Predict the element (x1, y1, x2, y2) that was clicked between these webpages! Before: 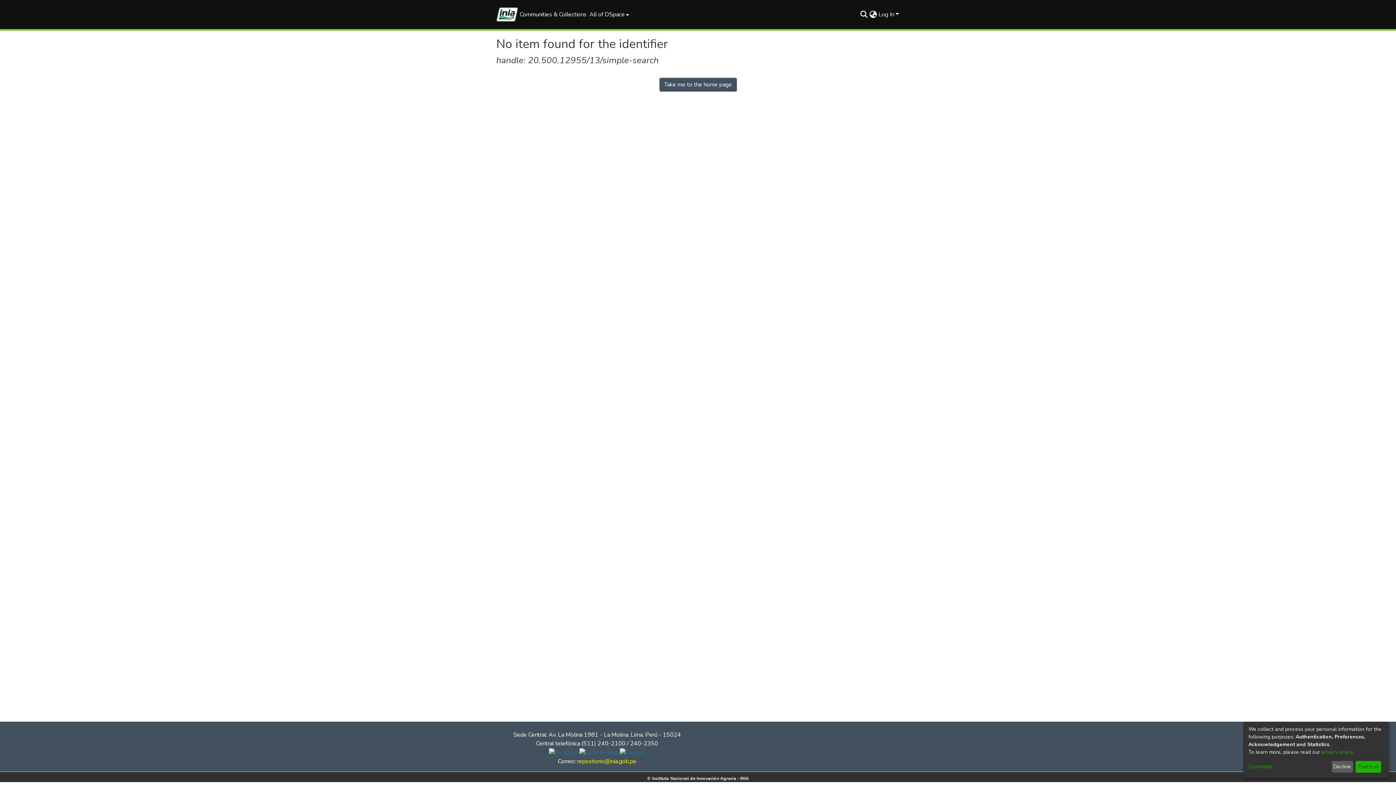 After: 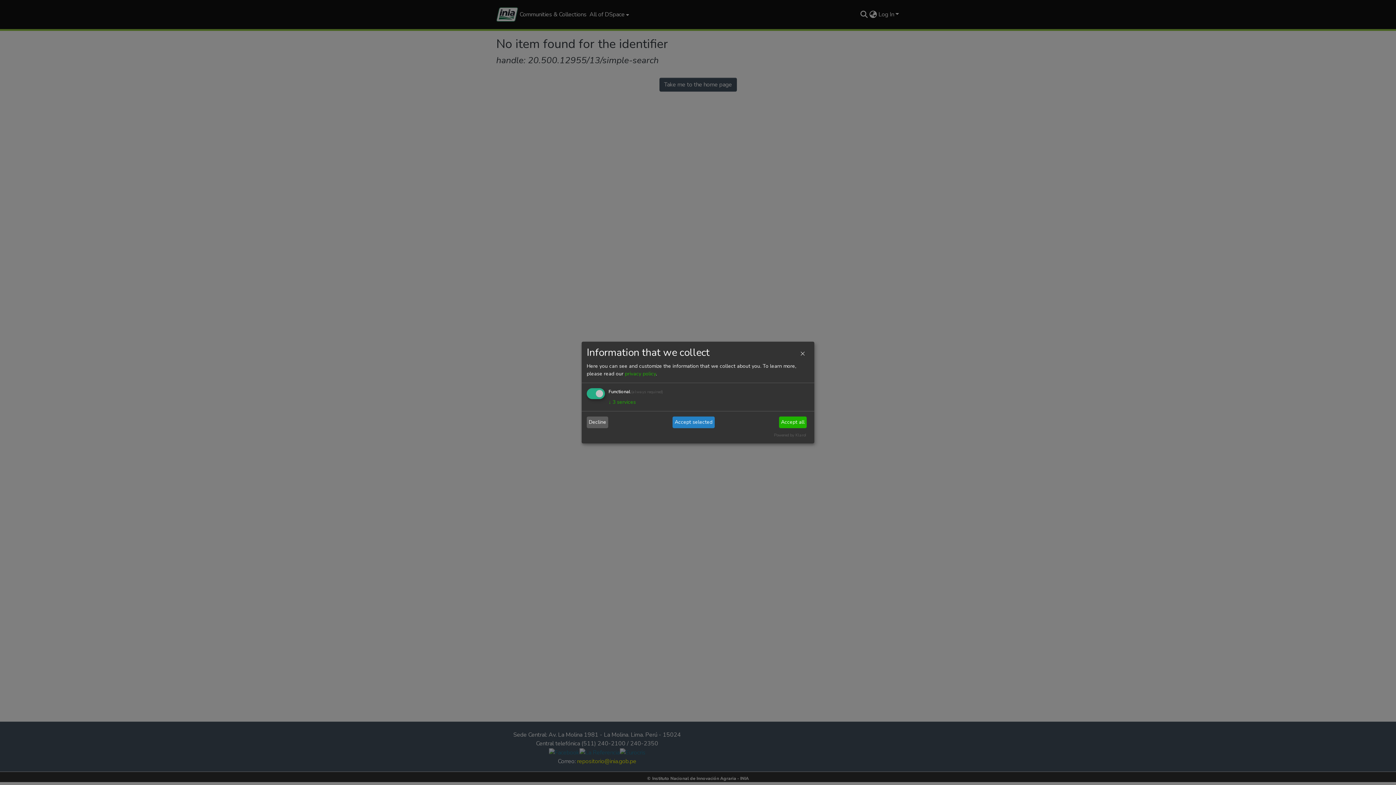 Action: bbox: (1248, 763, 1329, 771) label: Customize